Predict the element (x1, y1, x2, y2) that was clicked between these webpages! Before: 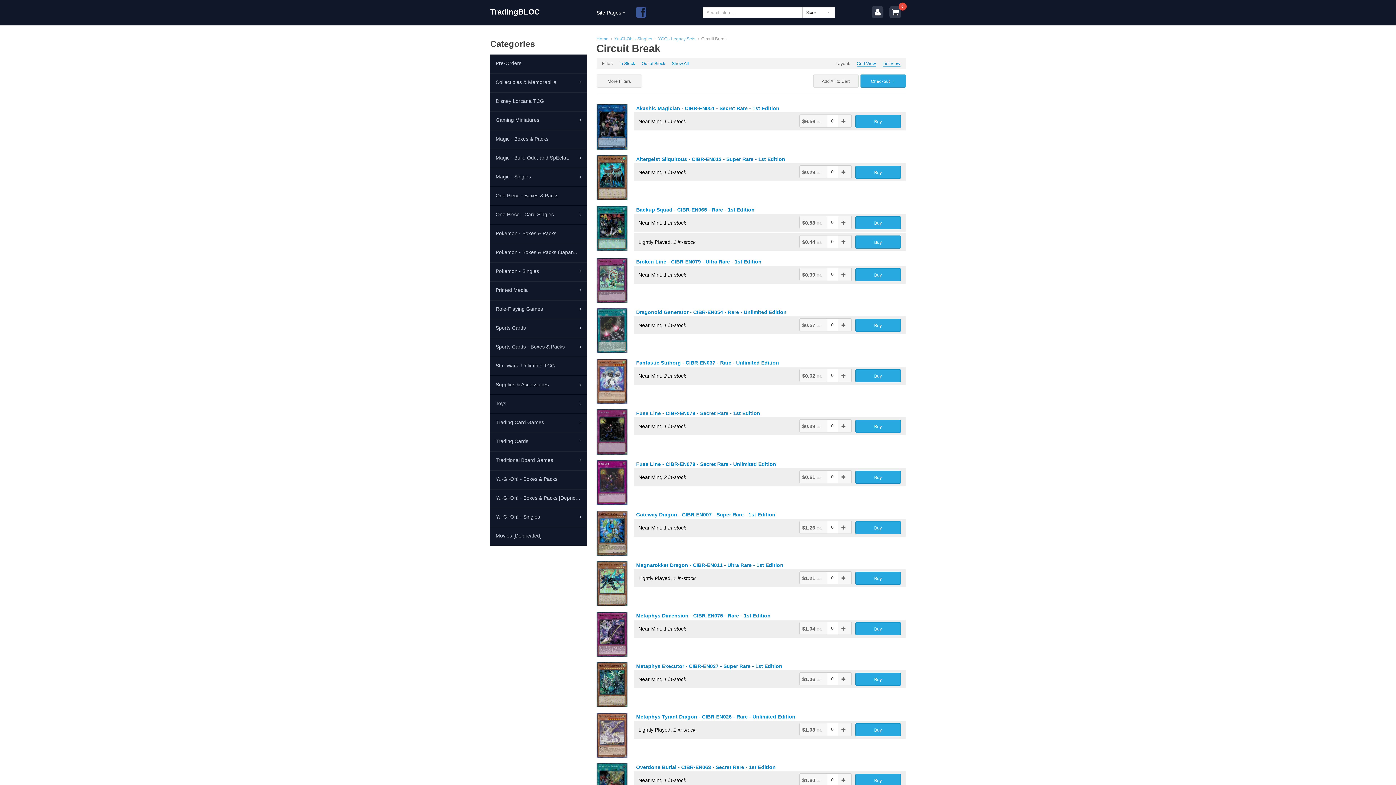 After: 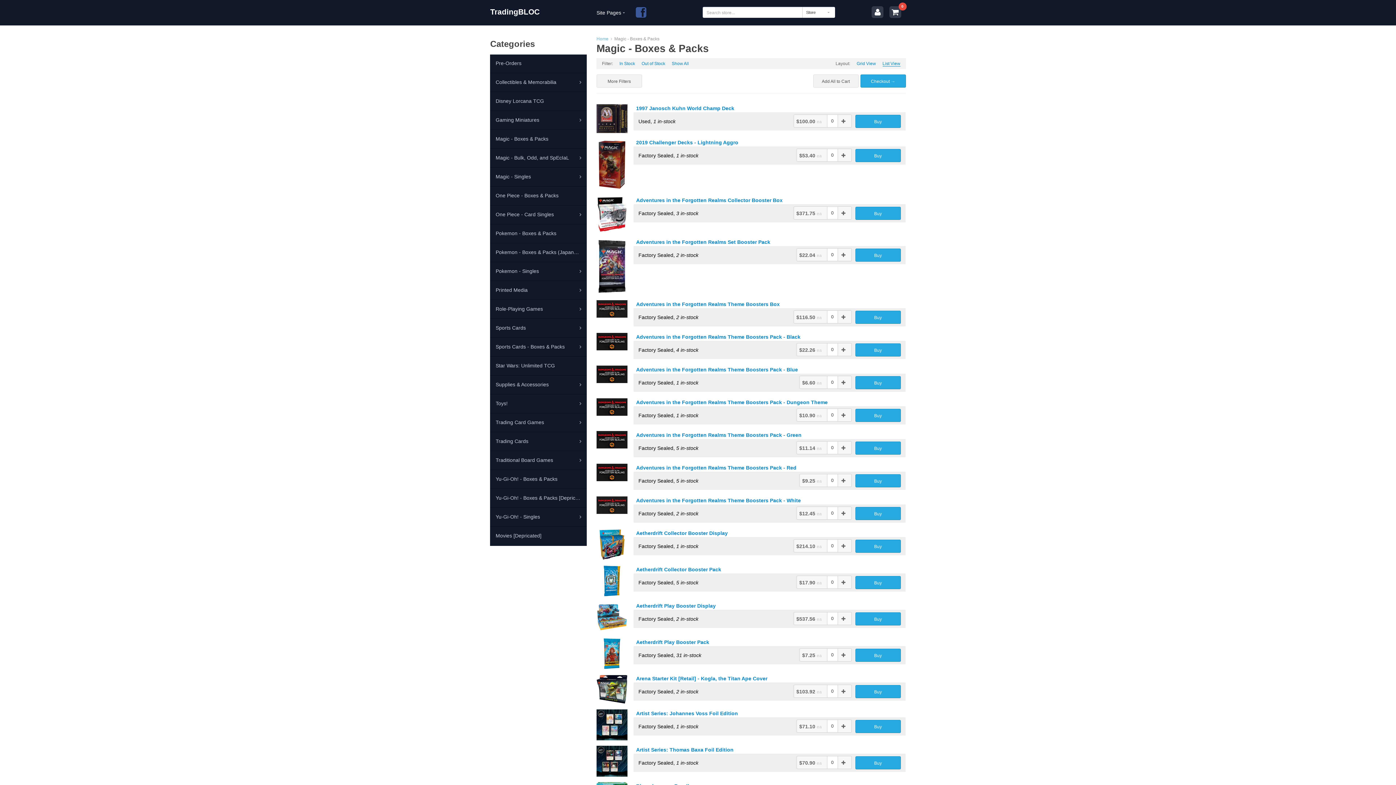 Action: label: Magic - Boxes & Packs bbox: (490, 130, 587, 148)